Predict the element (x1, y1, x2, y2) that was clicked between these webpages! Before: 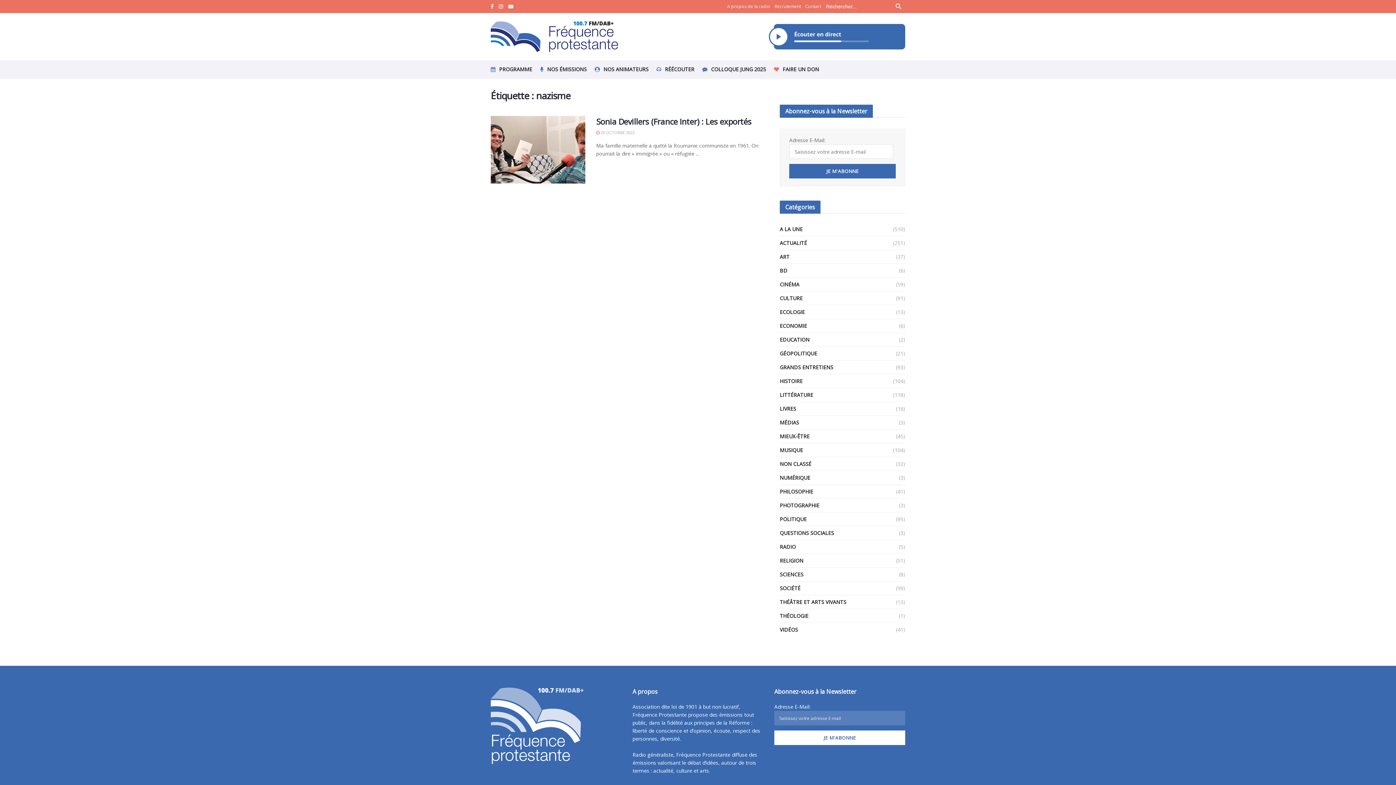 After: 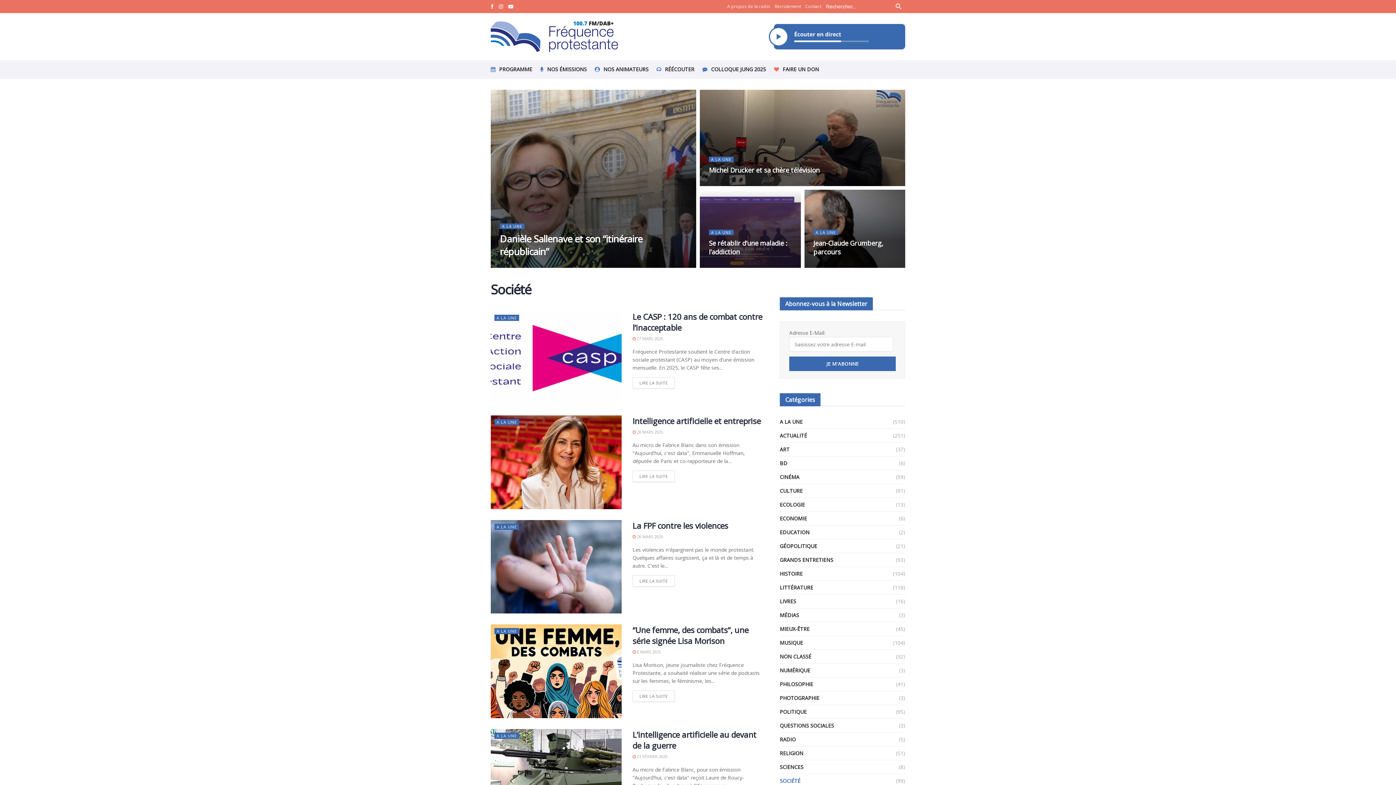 Action: bbox: (780, 584, 800, 593) label: SOCIÉTÉ